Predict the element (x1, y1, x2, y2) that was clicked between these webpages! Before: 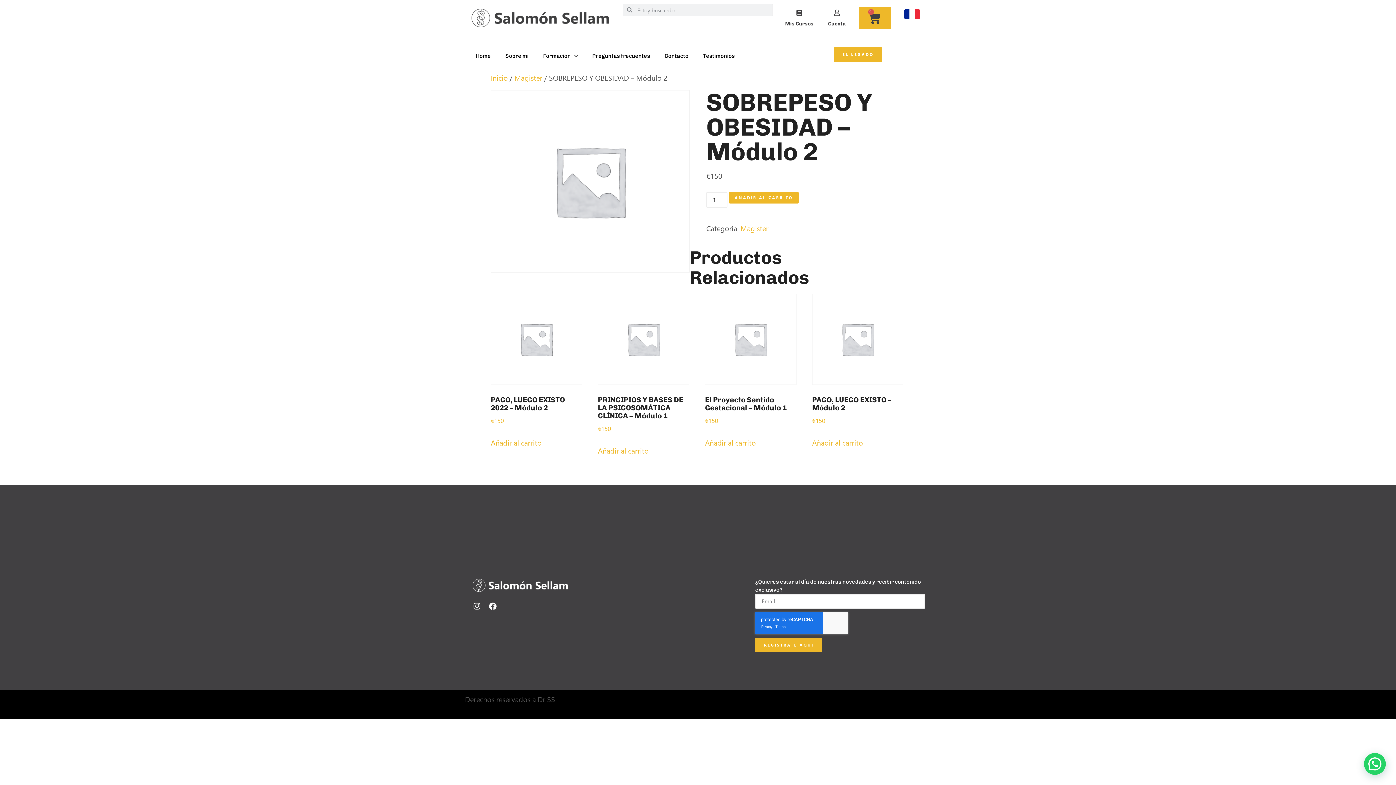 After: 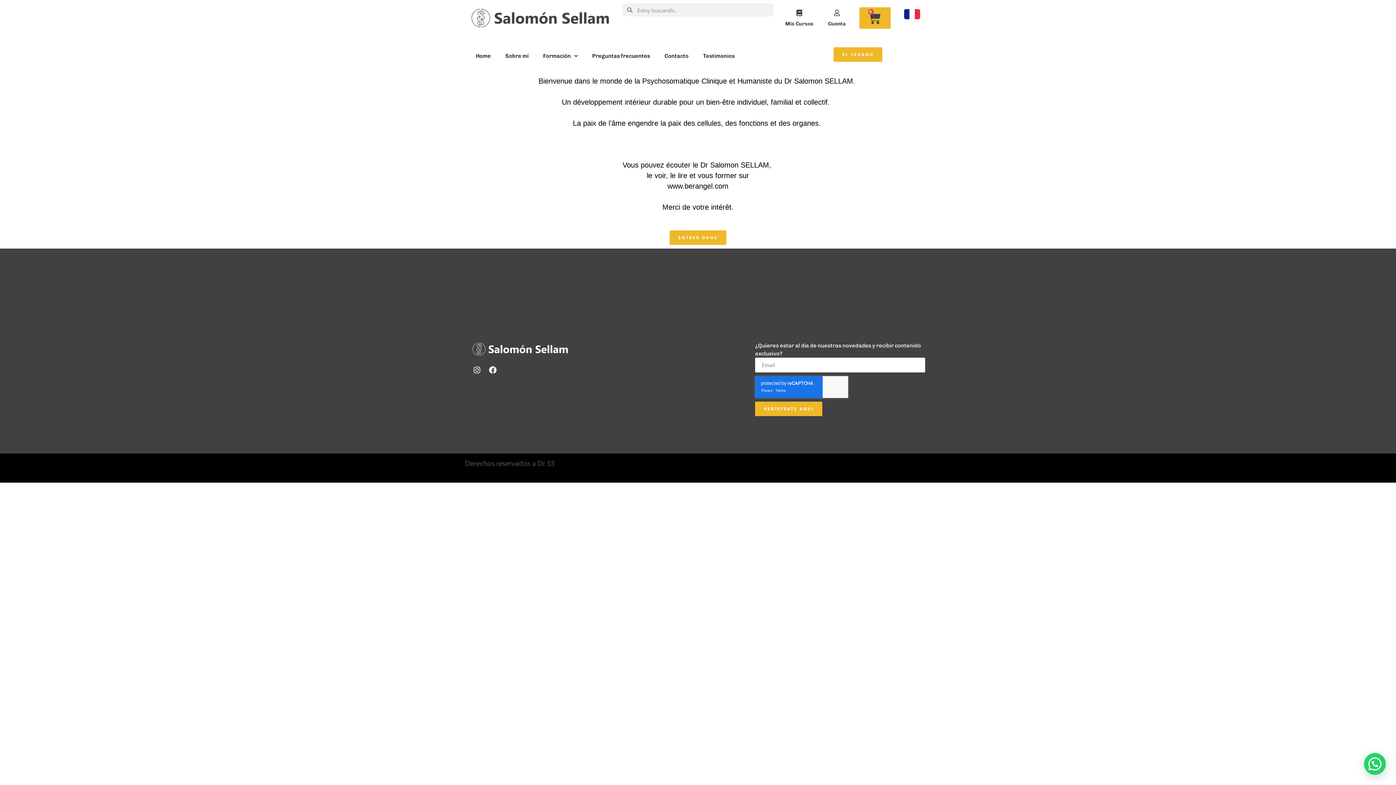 Action: bbox: (897, 7, 927, 19)